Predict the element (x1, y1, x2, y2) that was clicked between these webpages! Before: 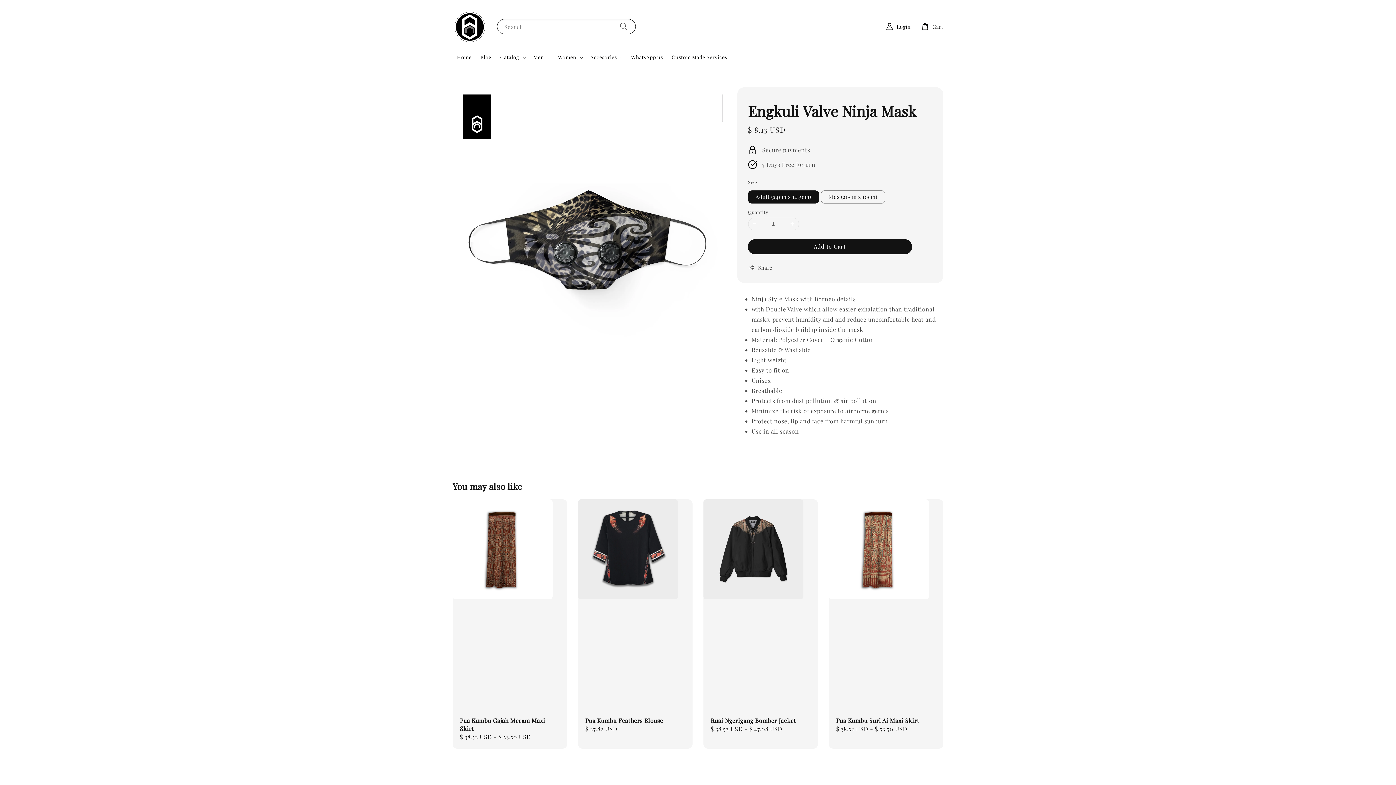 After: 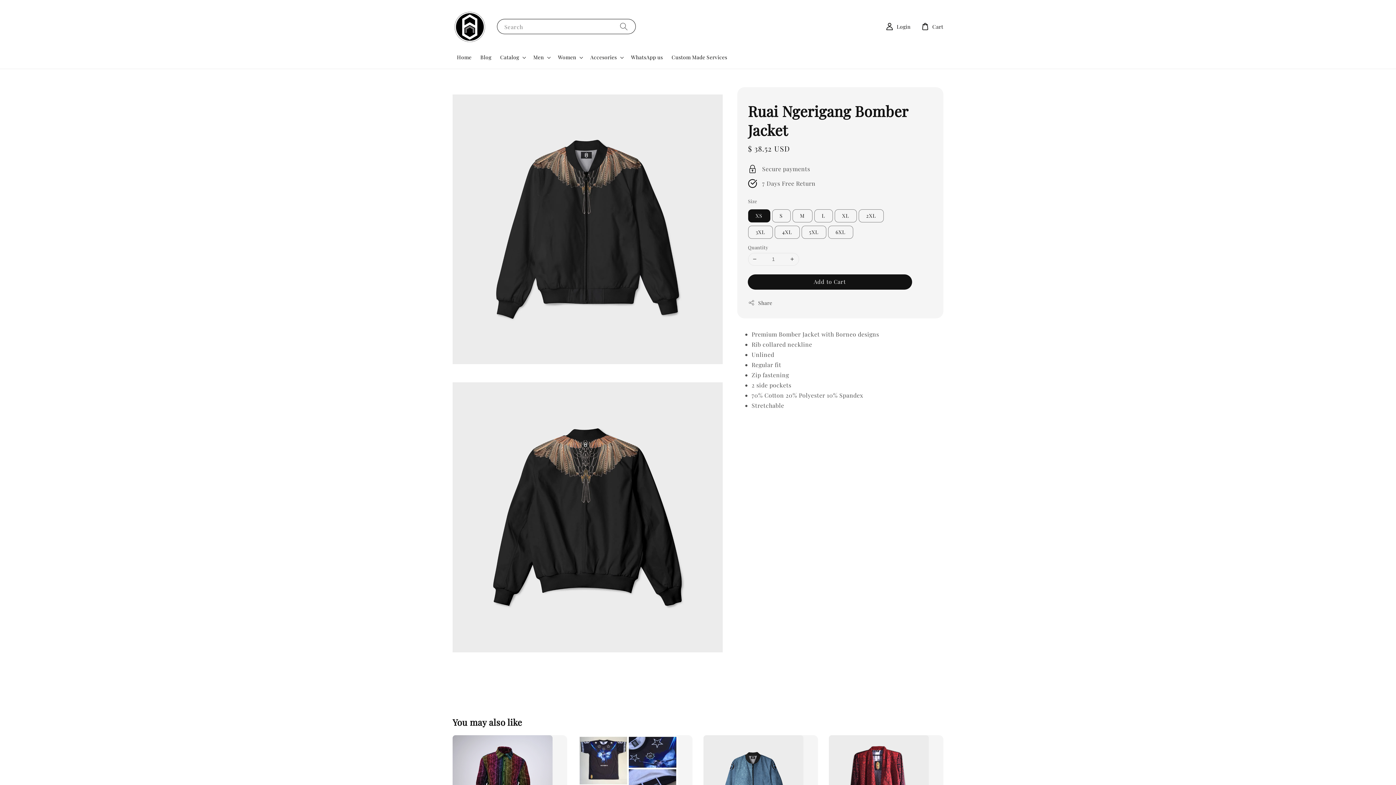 Action: bbox: (703, 499, 818, 741) label: Ruai Ngerigang Bomber Jacket
Regular price
$ 38.52 USD - $ 47.08 USD